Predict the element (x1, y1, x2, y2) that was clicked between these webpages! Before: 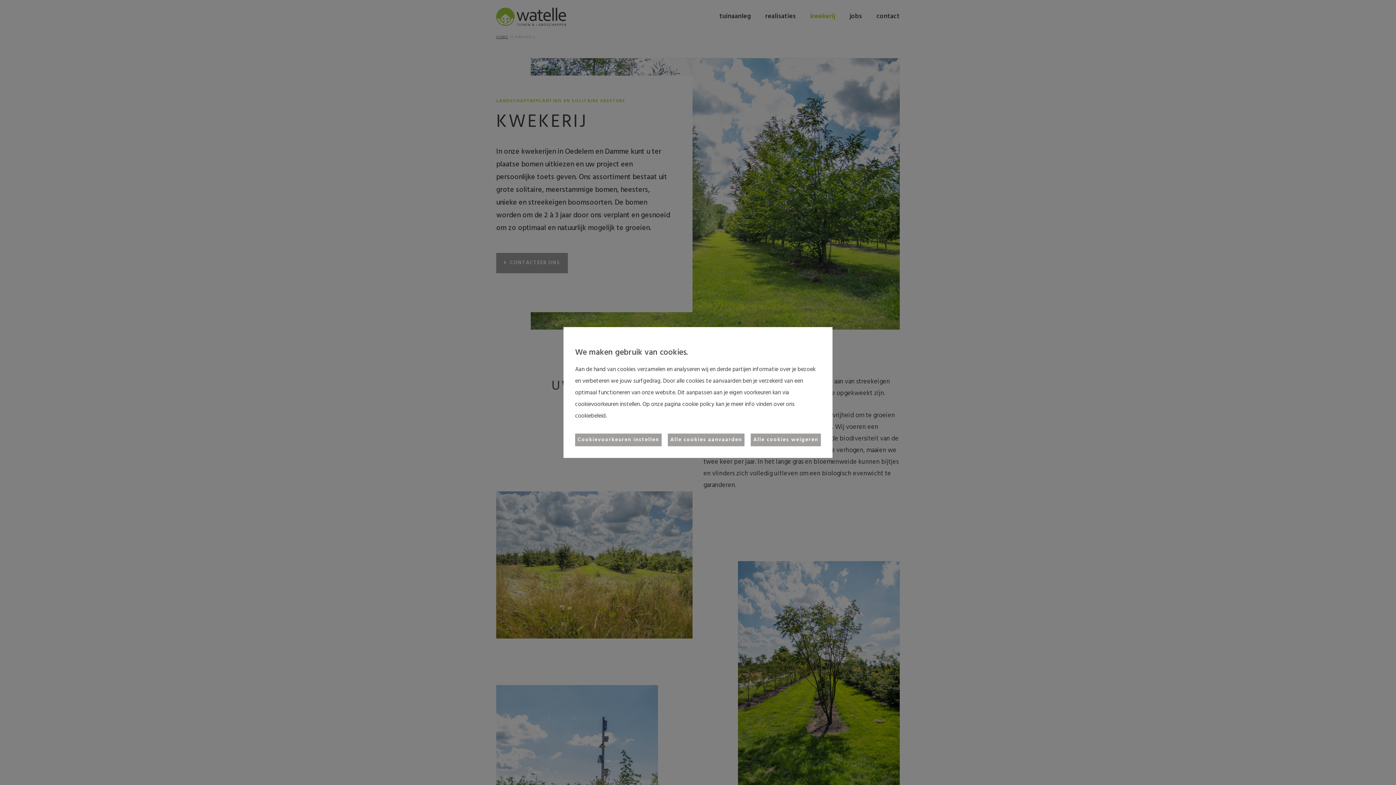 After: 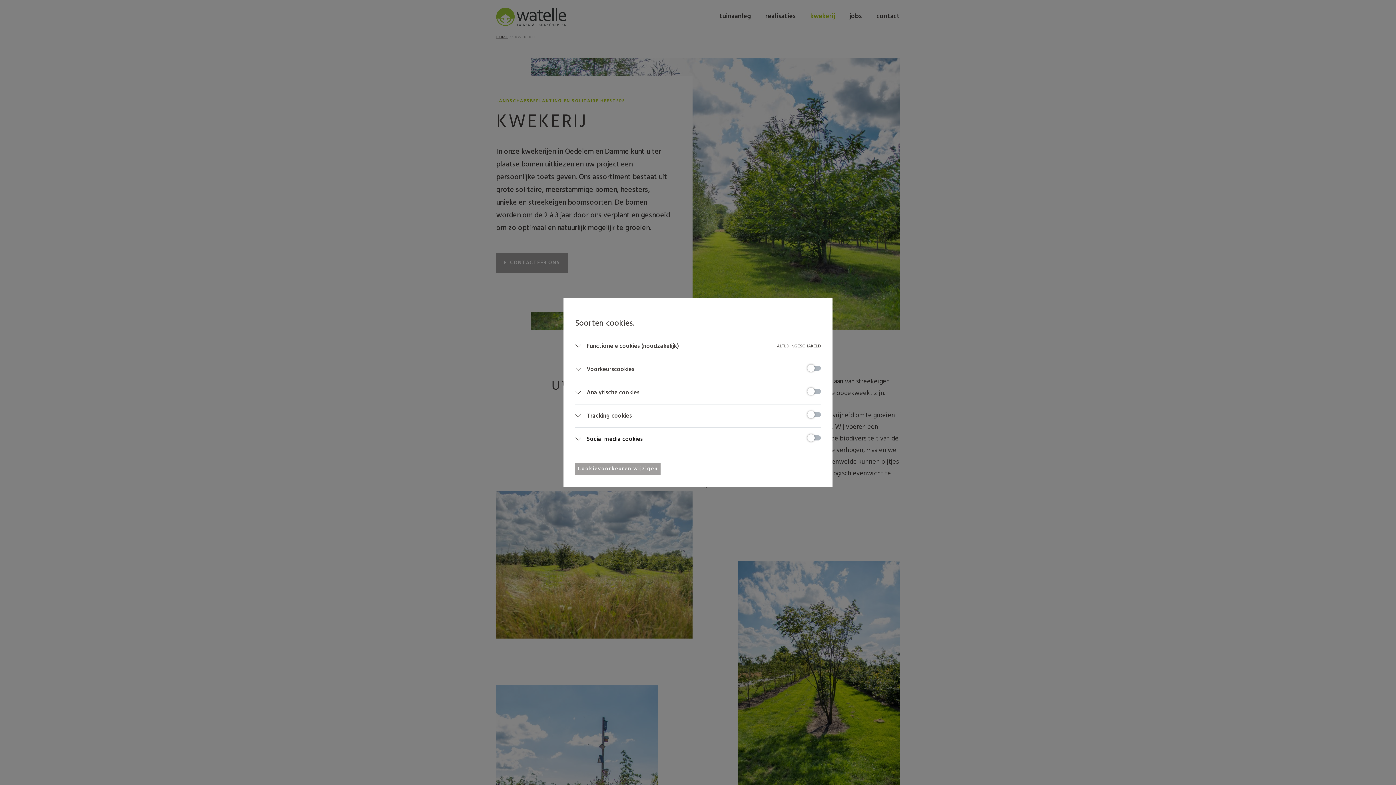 Action: label: Cookievoorkeuren instellen bbox: (575, 433, 661, 446)